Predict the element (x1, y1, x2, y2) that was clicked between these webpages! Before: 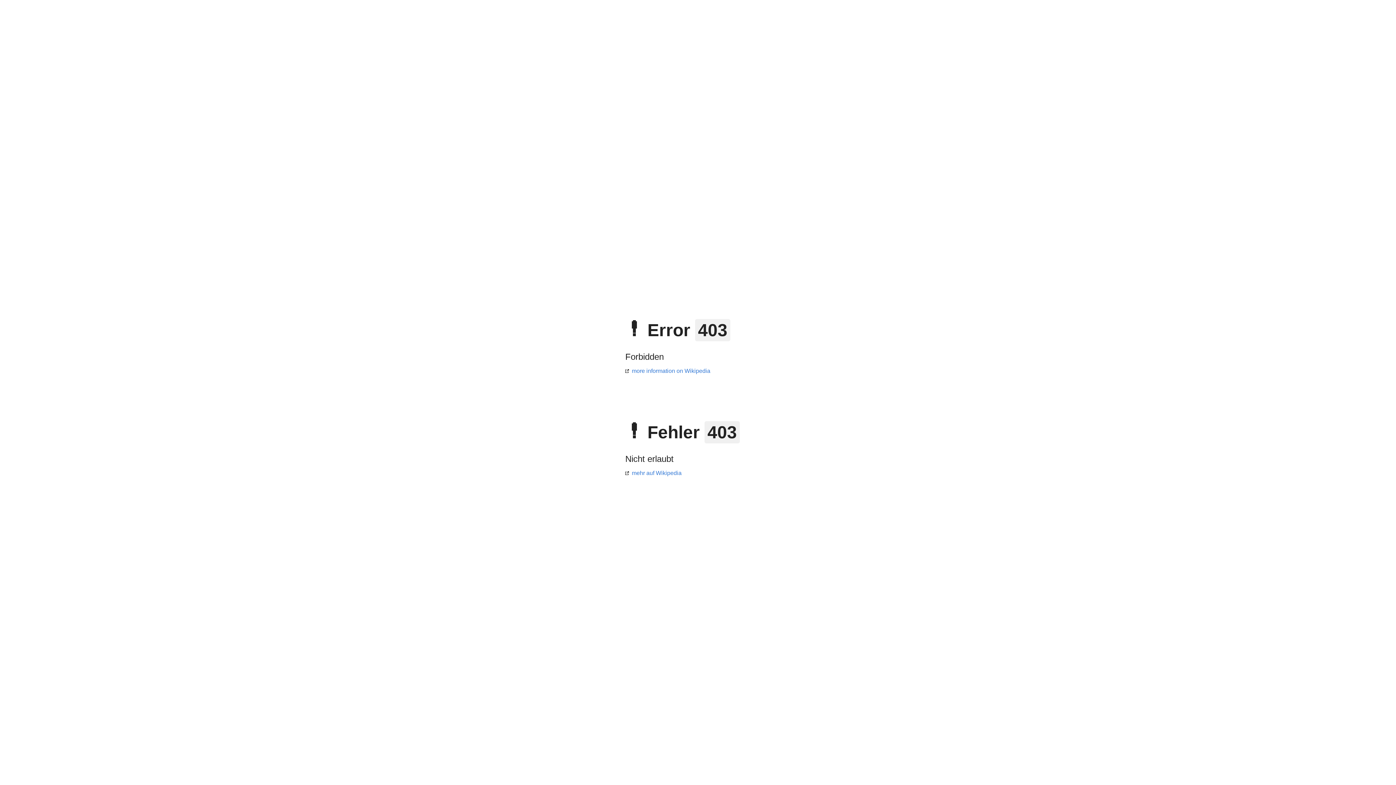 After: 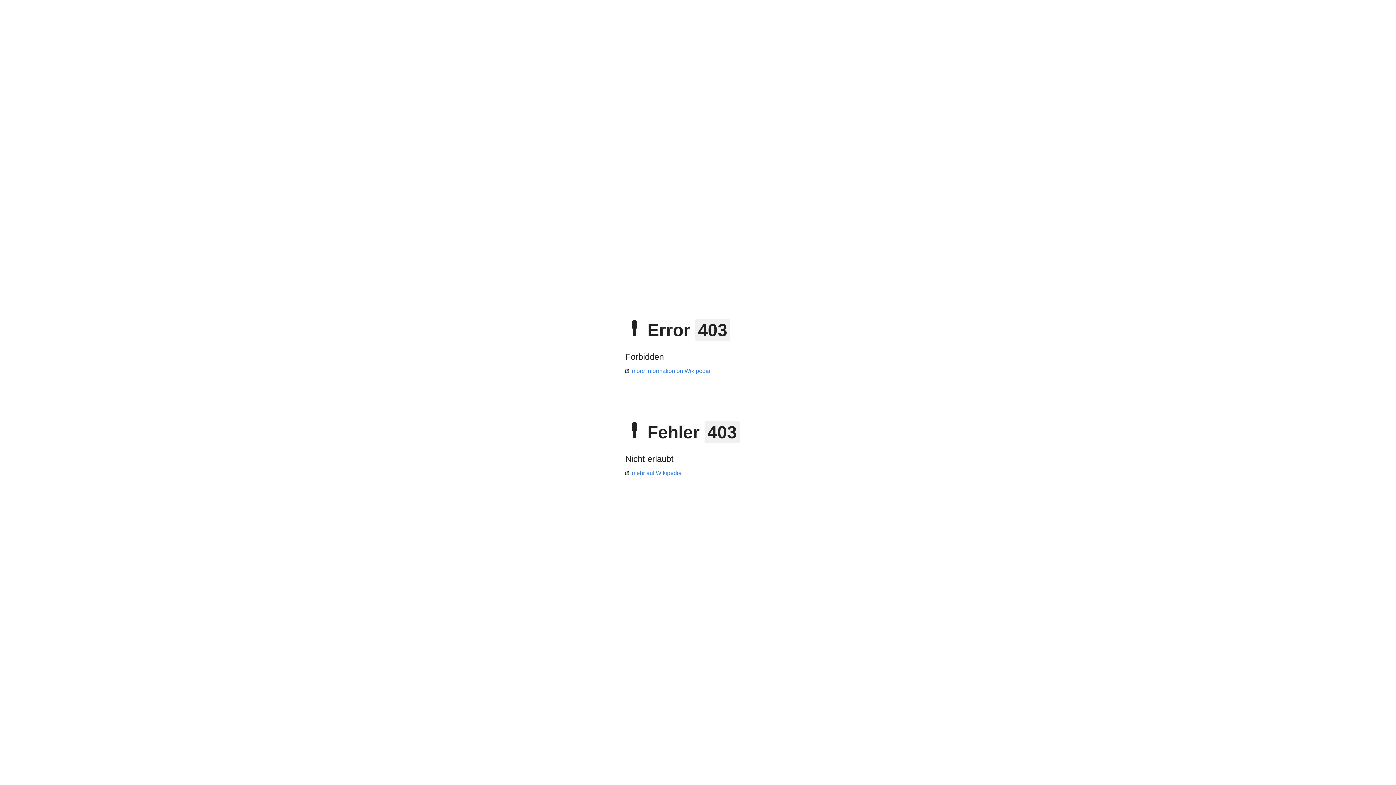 Action: bbox: (625, 470, 681, 476) label: mehr auf Wikipedia